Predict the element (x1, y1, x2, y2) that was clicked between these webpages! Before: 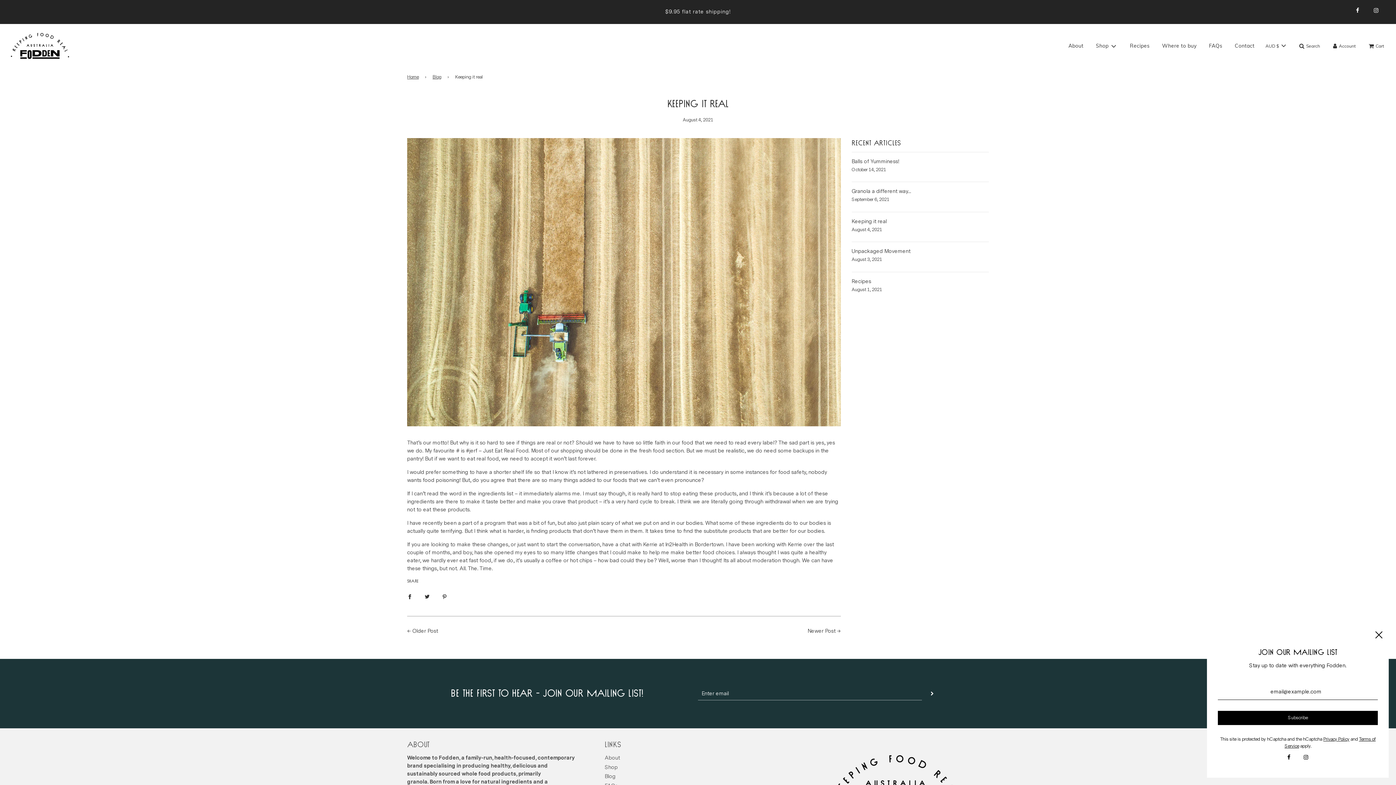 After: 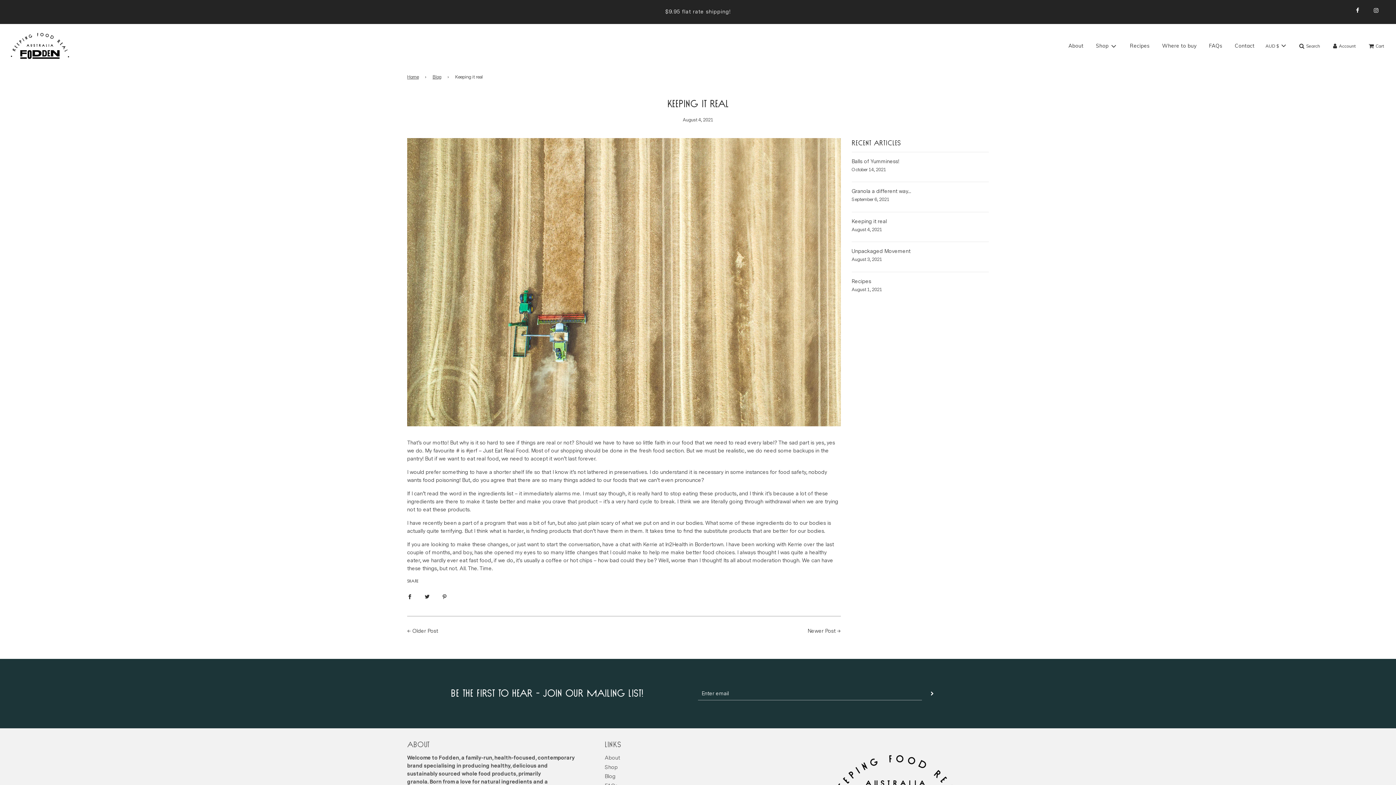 Action: label: Keeping it real bbox: (851, 218, 887, 224)